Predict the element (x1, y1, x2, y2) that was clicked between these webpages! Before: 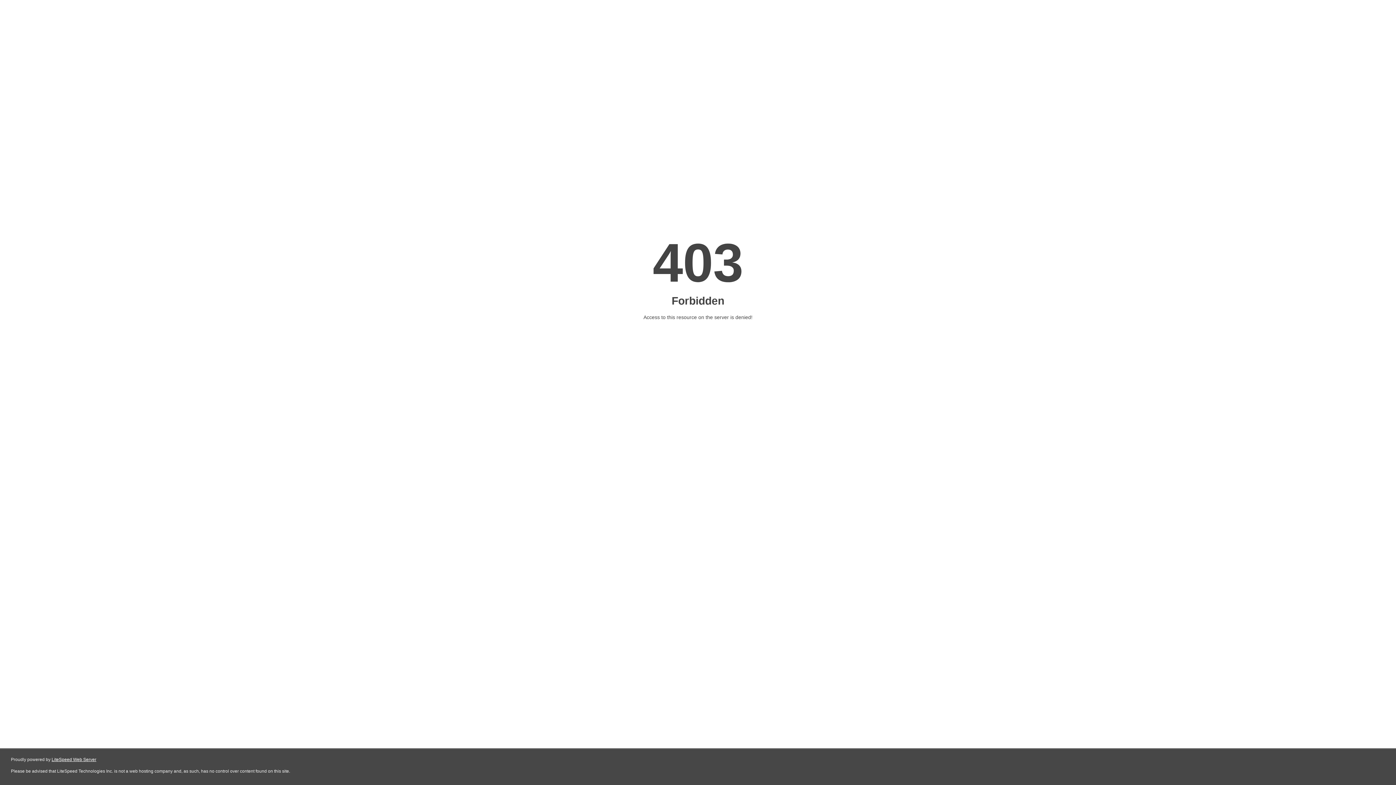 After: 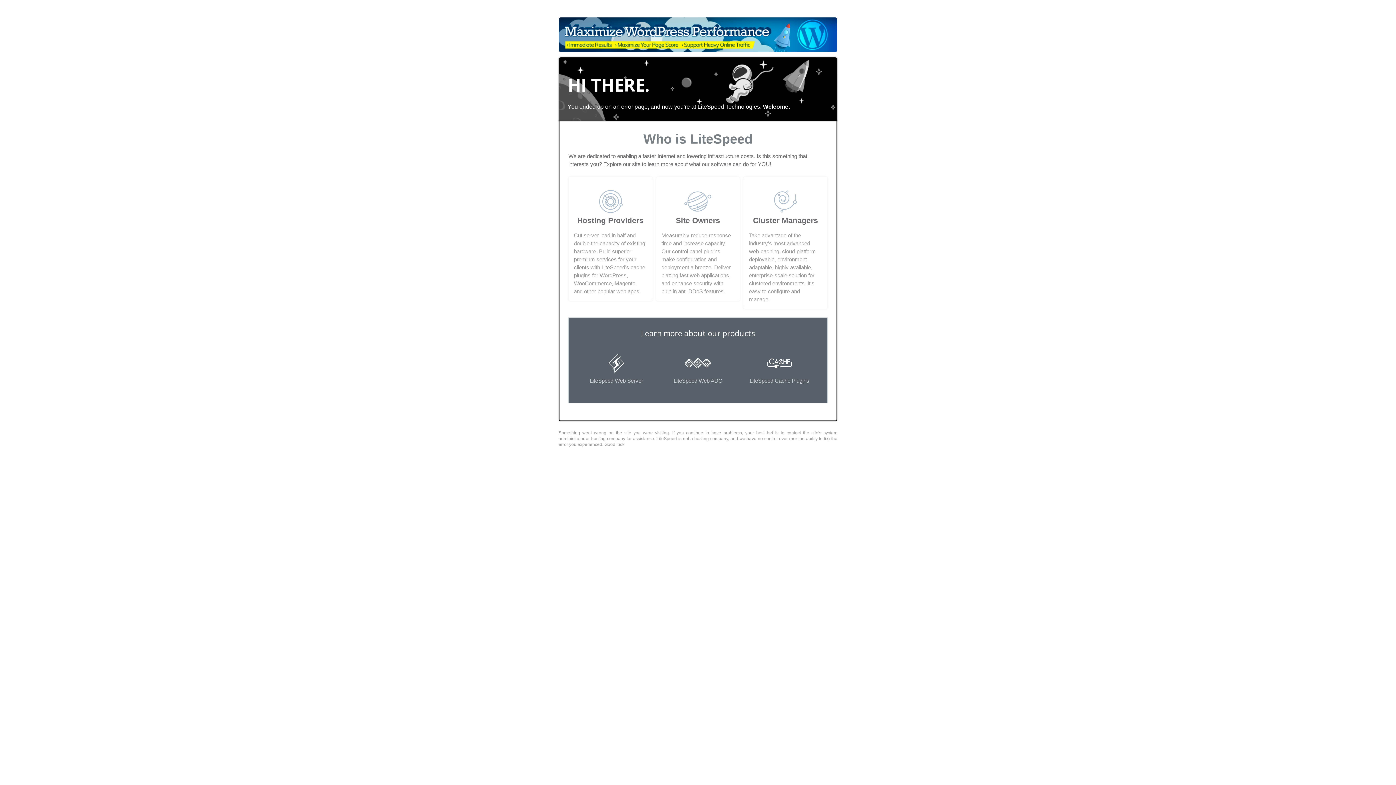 Action: label: LiteSpeed Web Server bbox: (51, 757, 96, 762)